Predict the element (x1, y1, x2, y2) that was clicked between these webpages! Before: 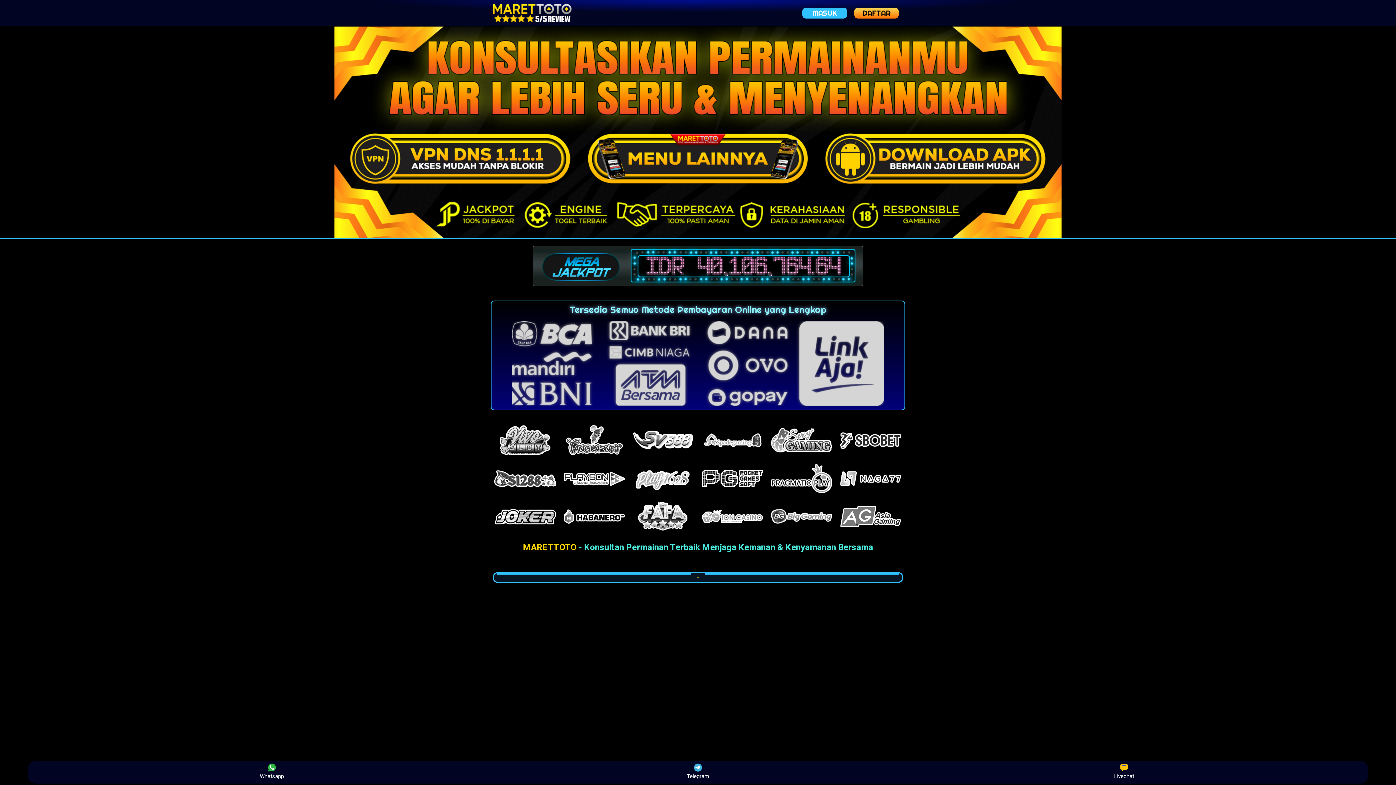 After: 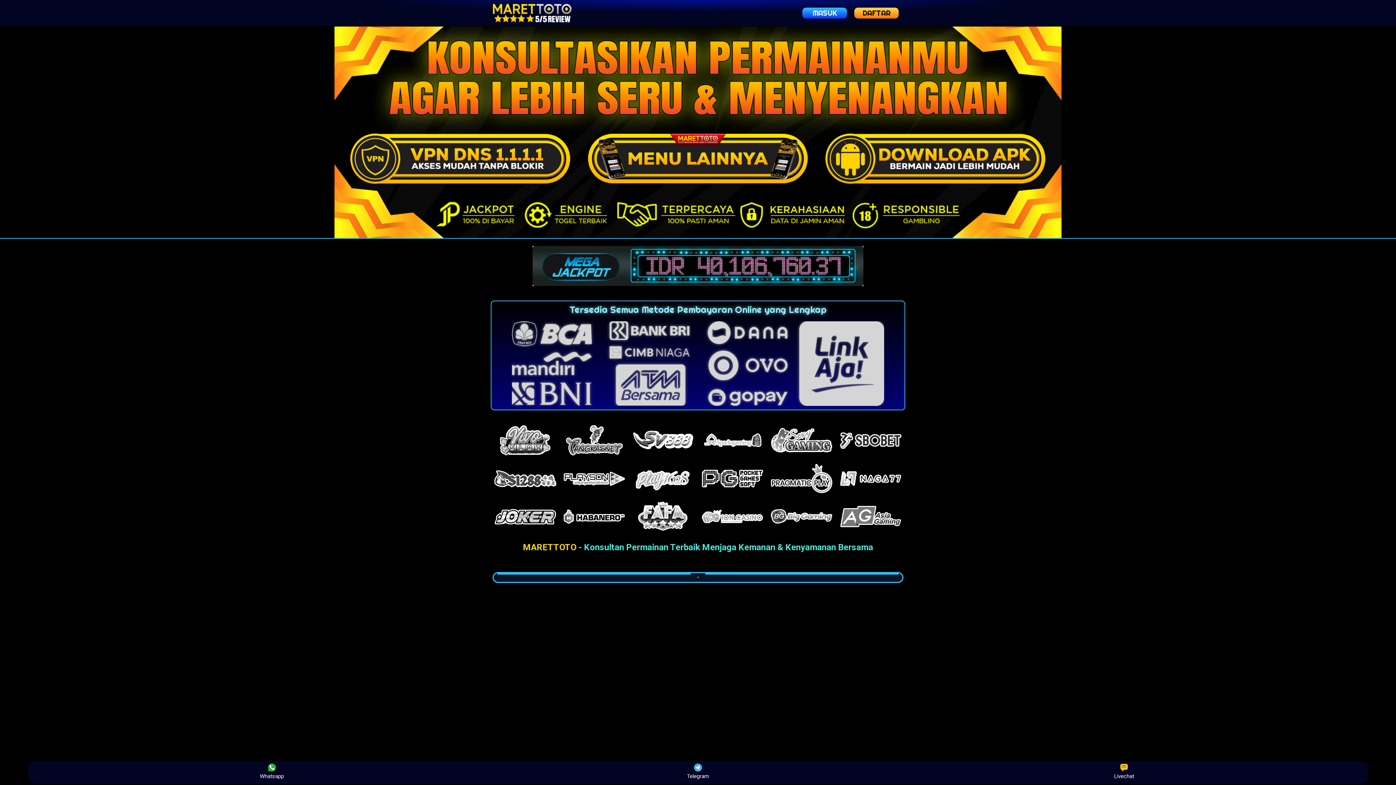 Action: label: MASUK bbox: (802, 7, 847, 18)